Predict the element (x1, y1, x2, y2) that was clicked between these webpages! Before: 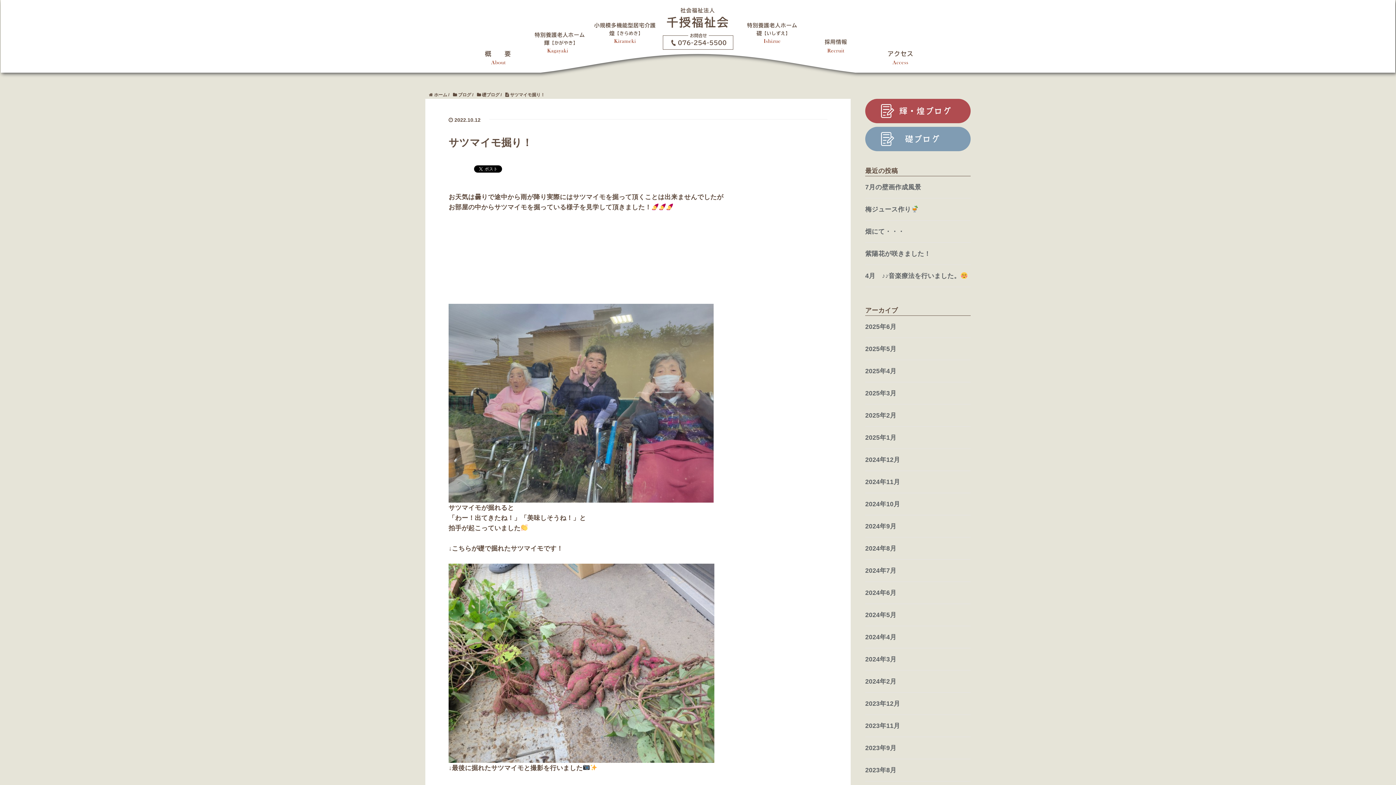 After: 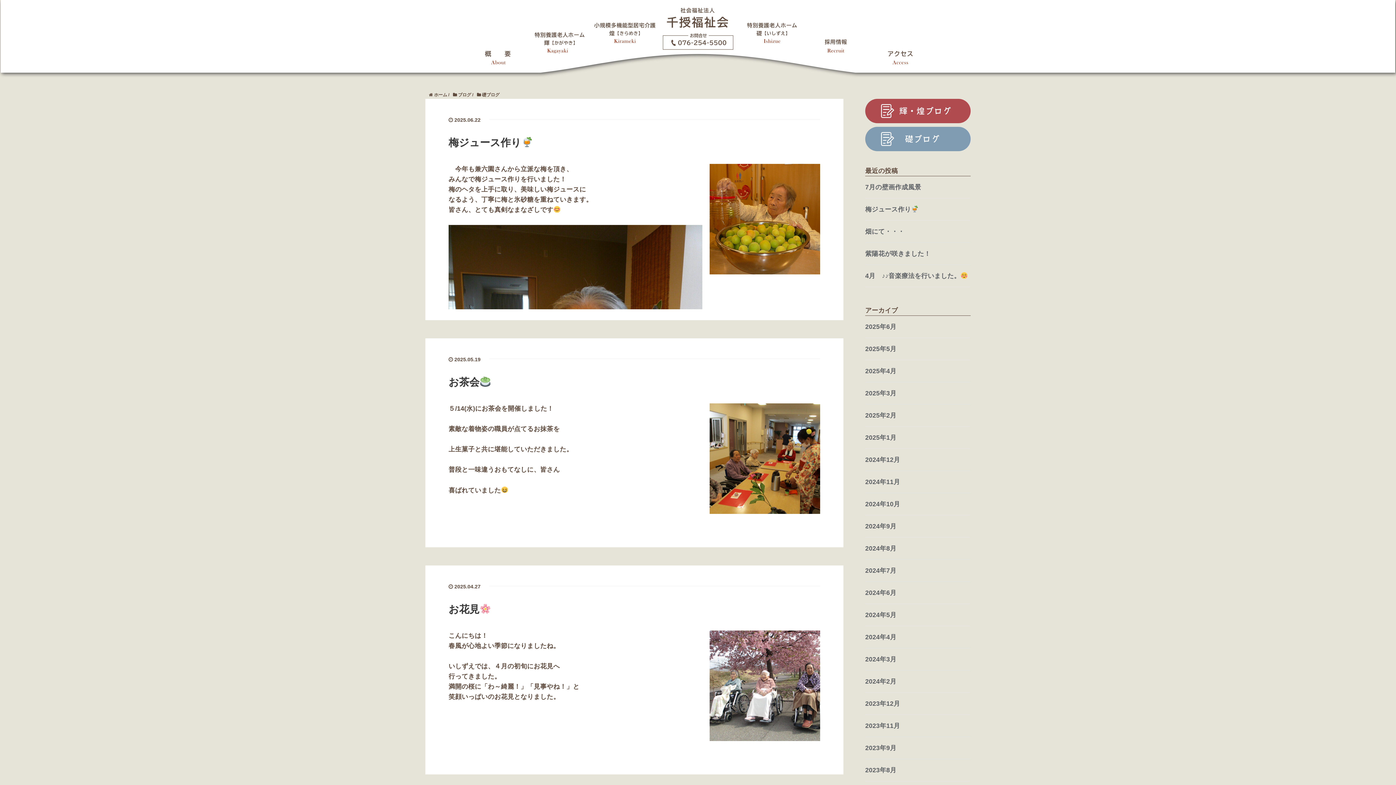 Action: bbox: (477, 92, 499, 97) label:  礎ブログ